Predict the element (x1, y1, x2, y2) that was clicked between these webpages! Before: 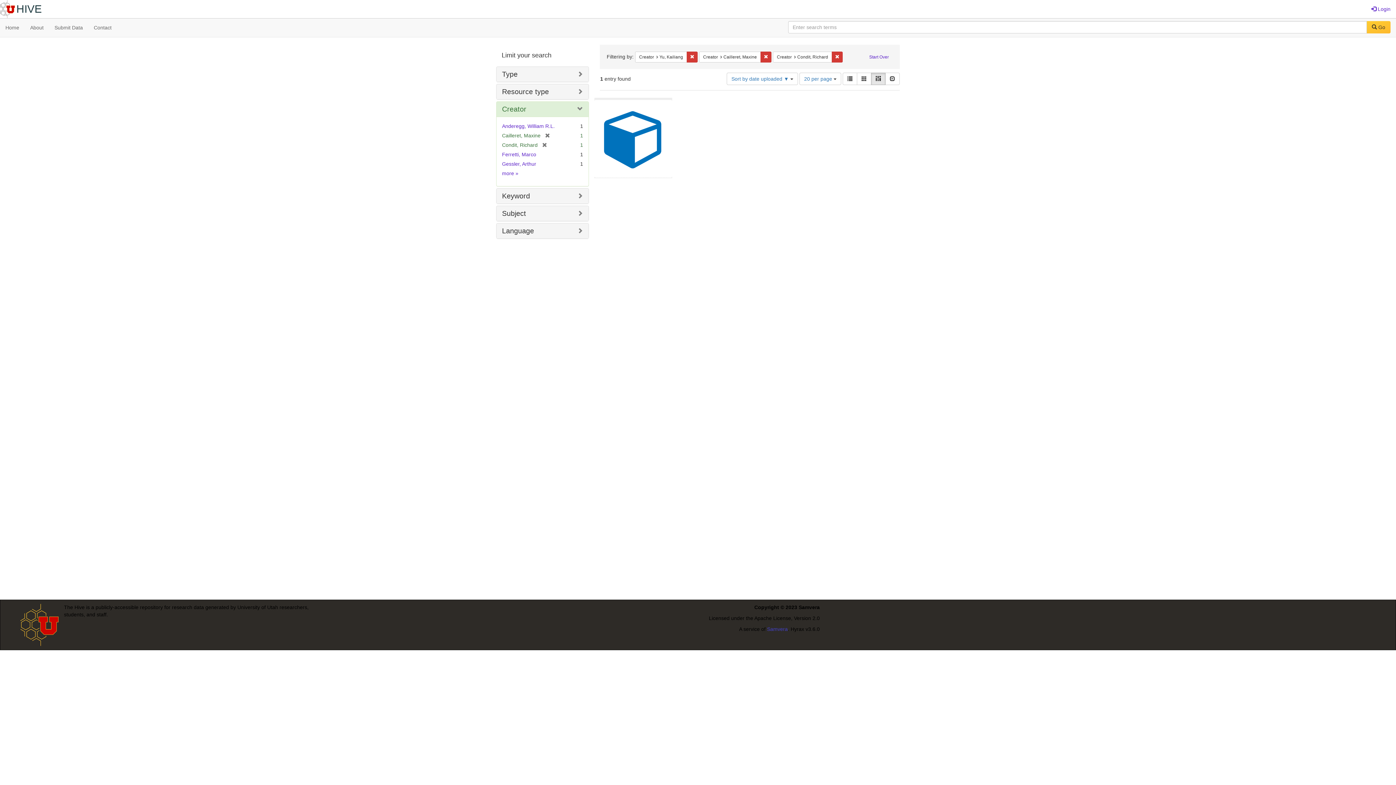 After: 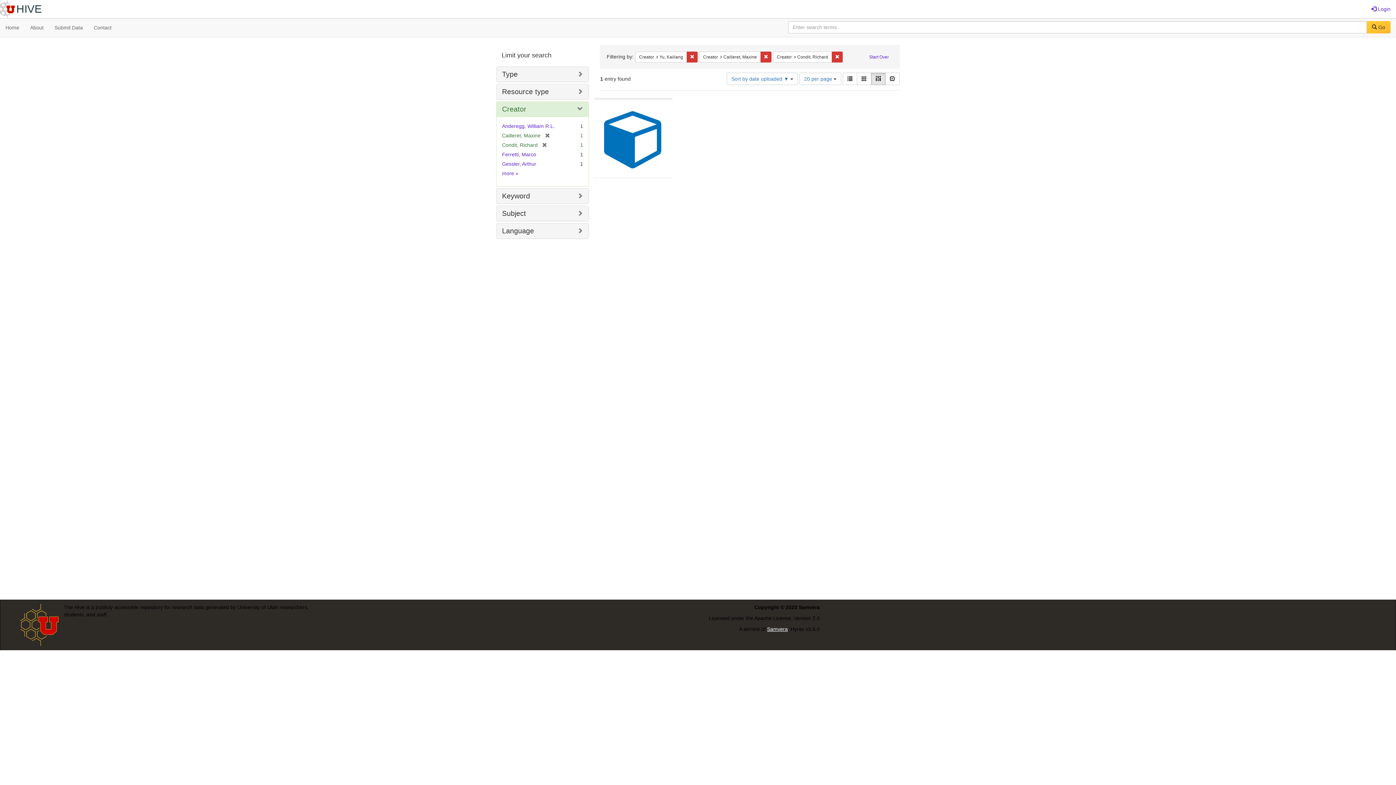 Action: bbox: (767, 626, 788, 632) label: Samvera